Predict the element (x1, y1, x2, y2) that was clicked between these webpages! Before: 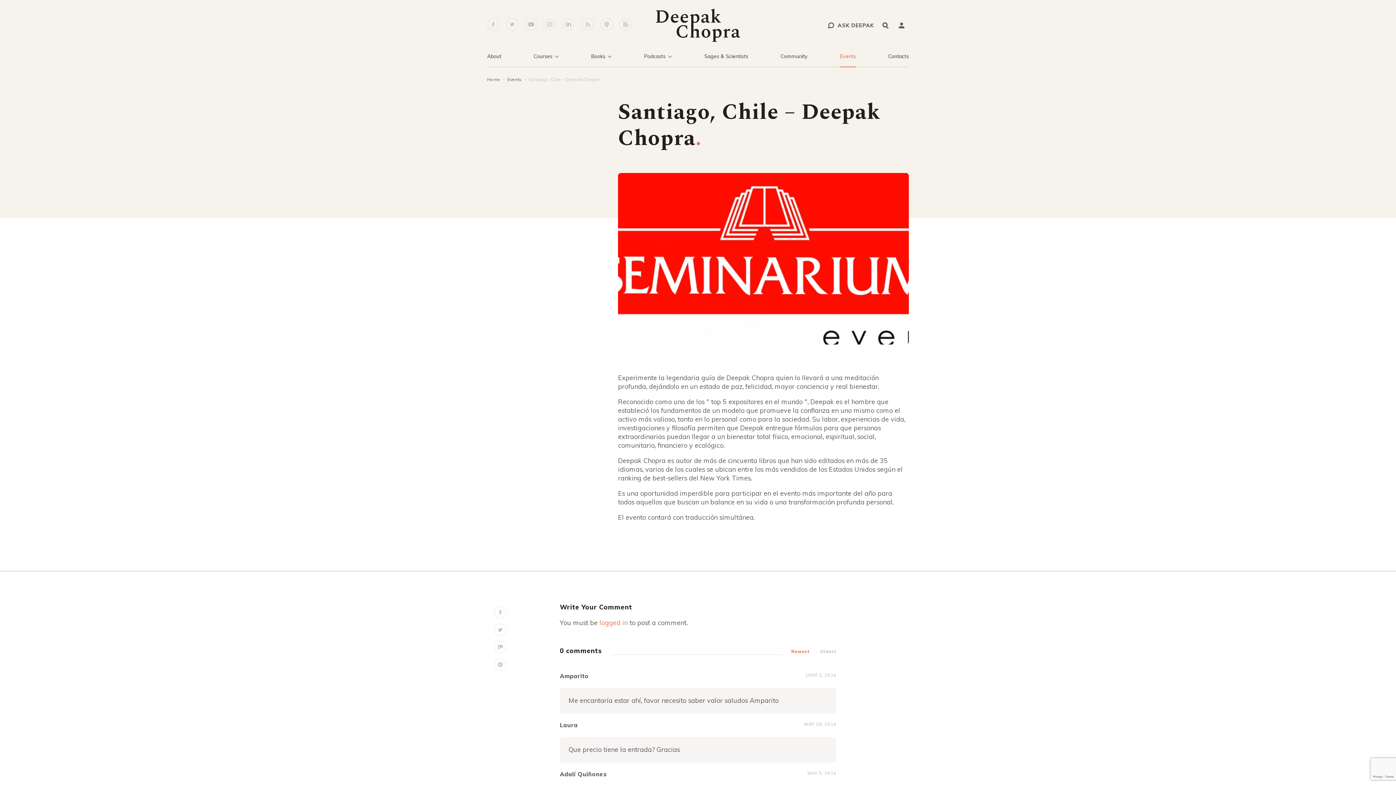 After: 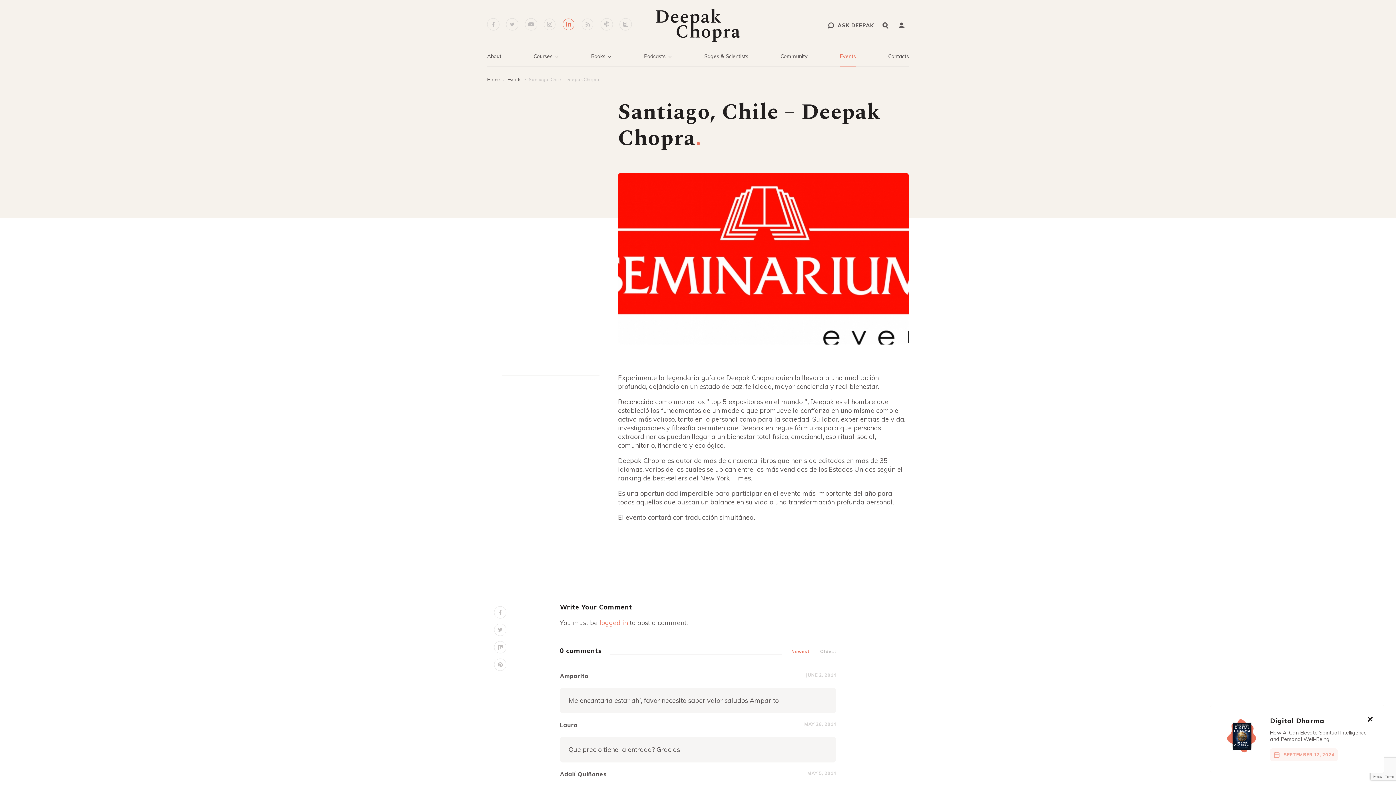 Action: bbox: (562, 22, 574, 33)